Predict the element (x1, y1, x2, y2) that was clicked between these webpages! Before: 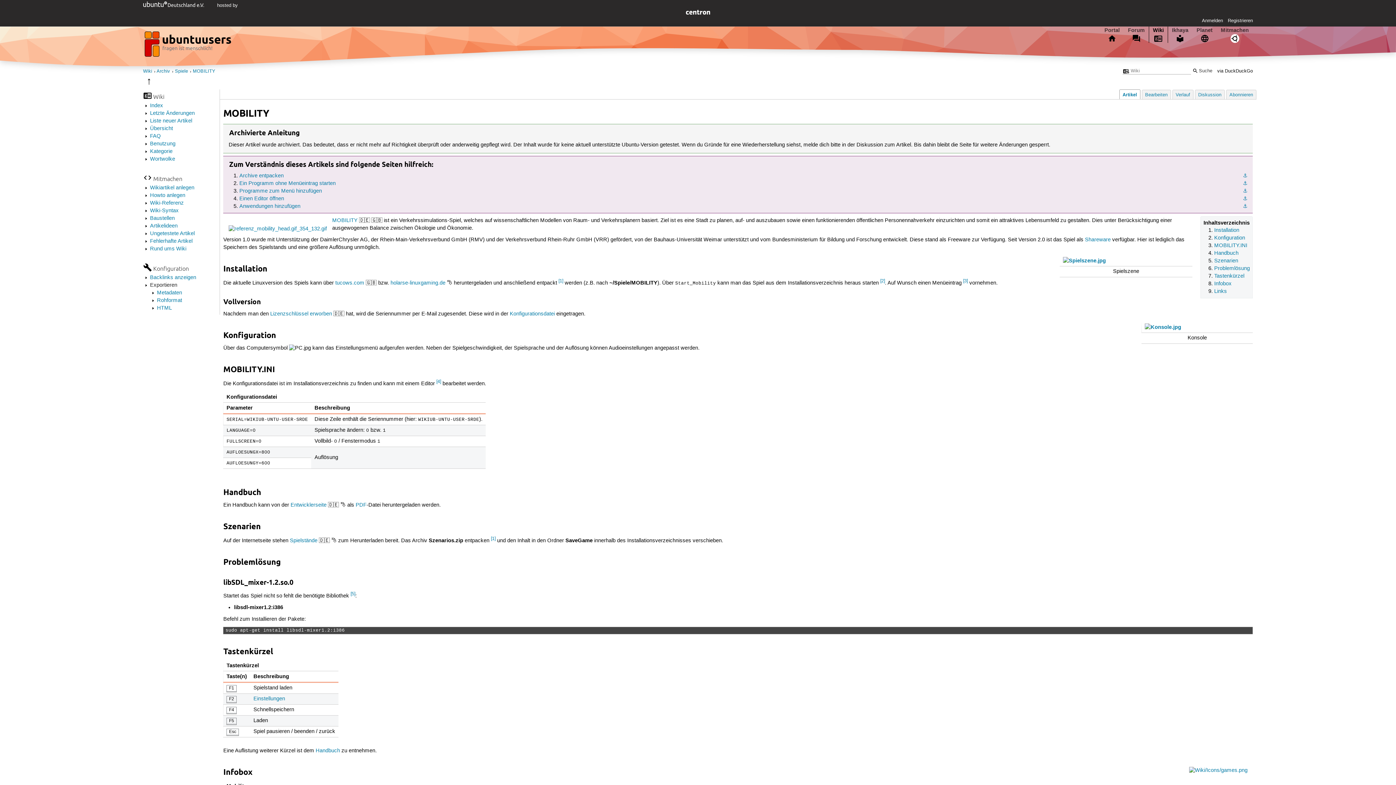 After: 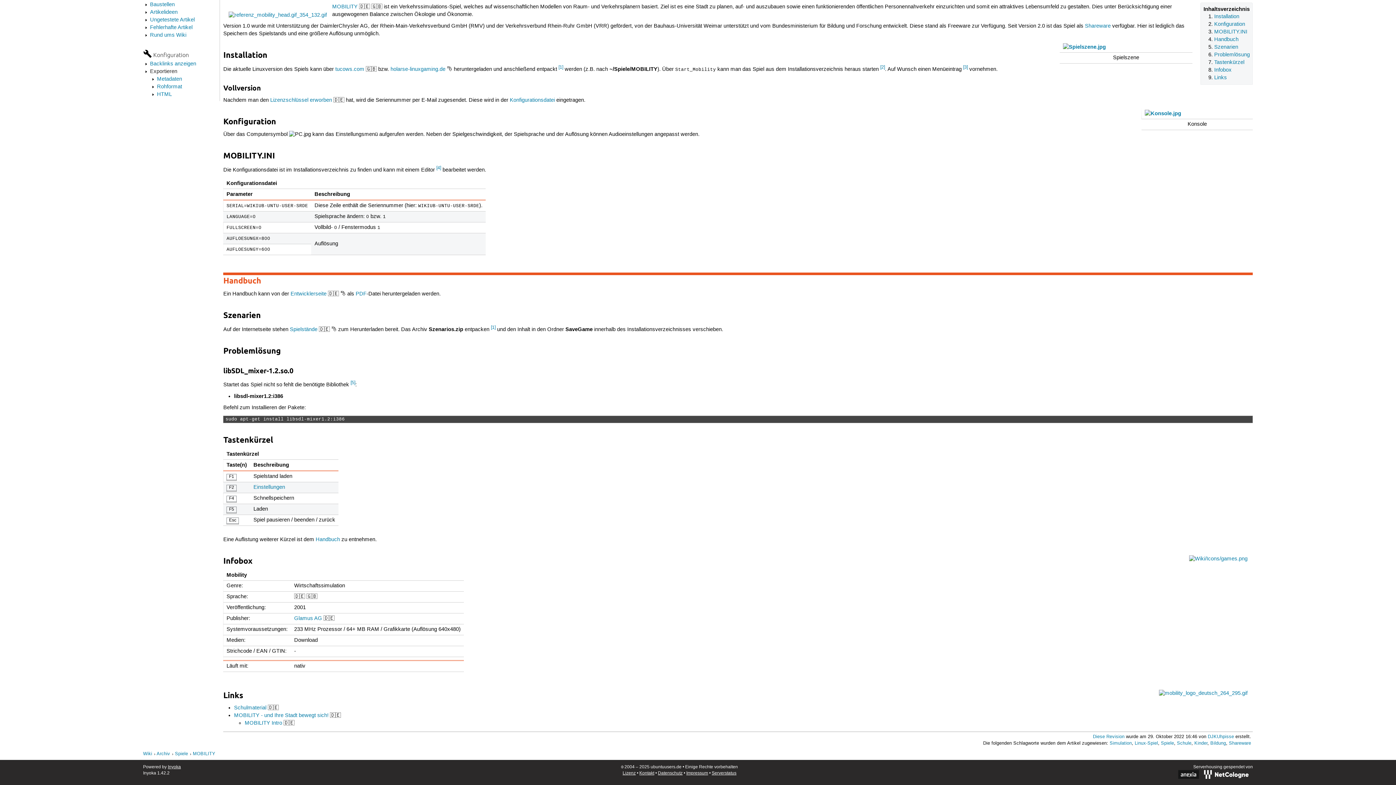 Action: bbox: (1214, 250, 1238, 256) label: Handbuch